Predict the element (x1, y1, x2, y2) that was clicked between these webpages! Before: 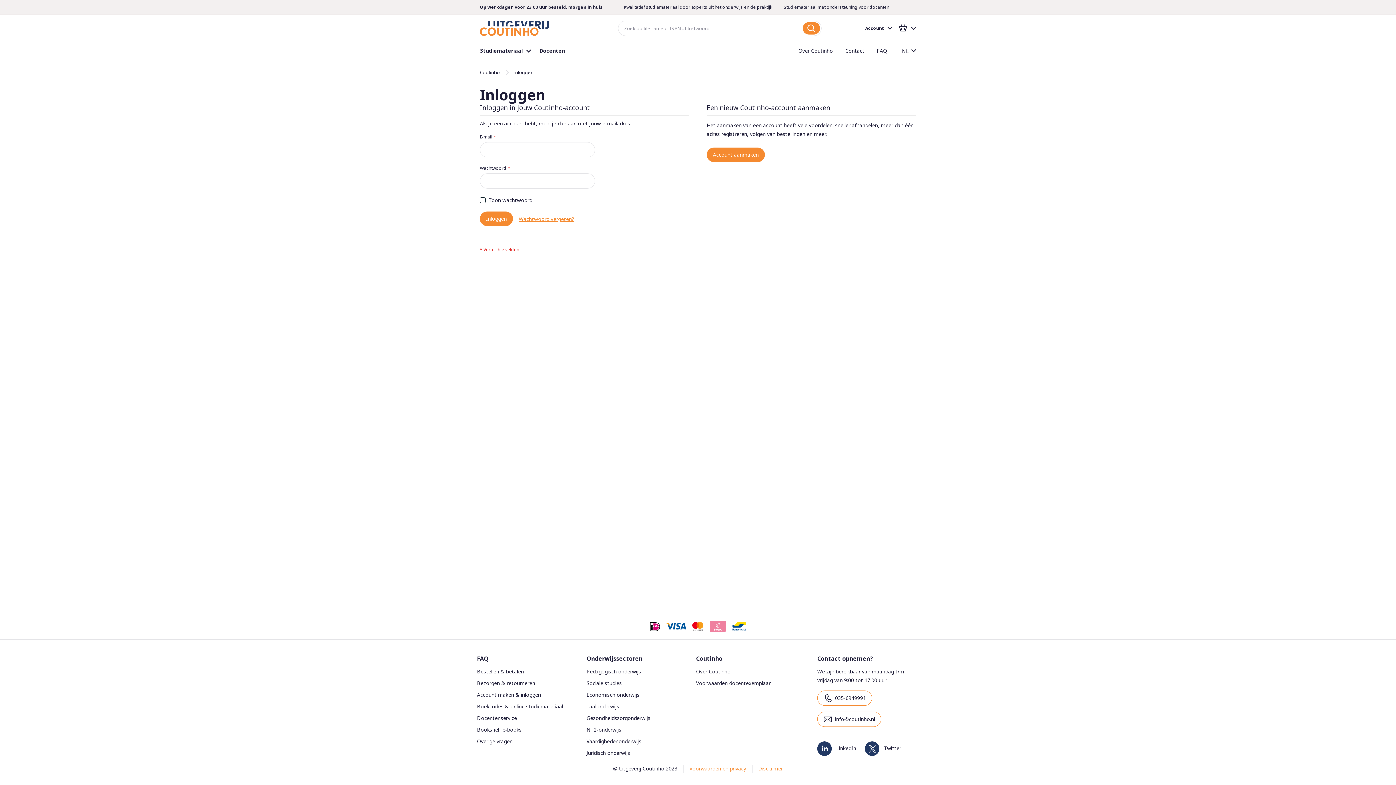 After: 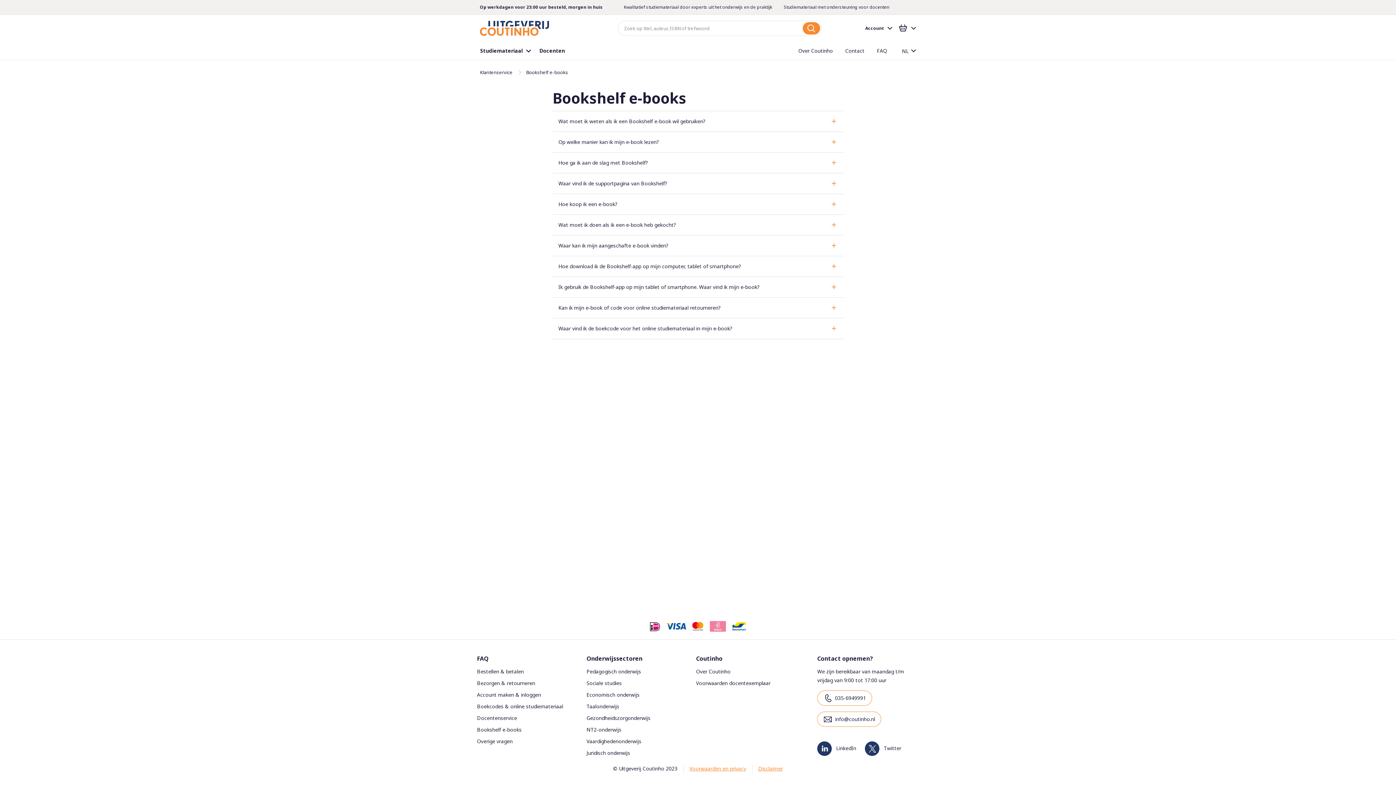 Action: label: Bookshelf e-books bbox: (477, 726, 521, 733)